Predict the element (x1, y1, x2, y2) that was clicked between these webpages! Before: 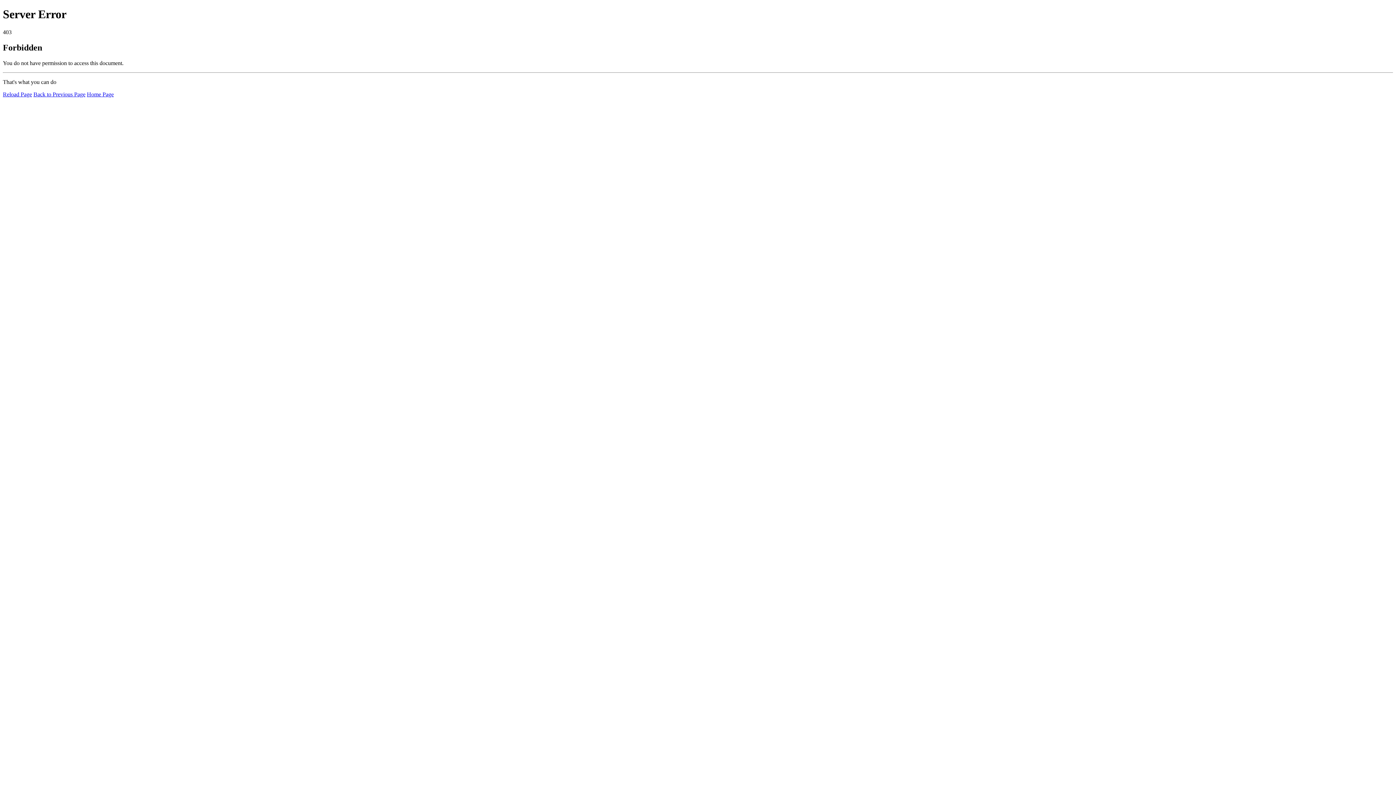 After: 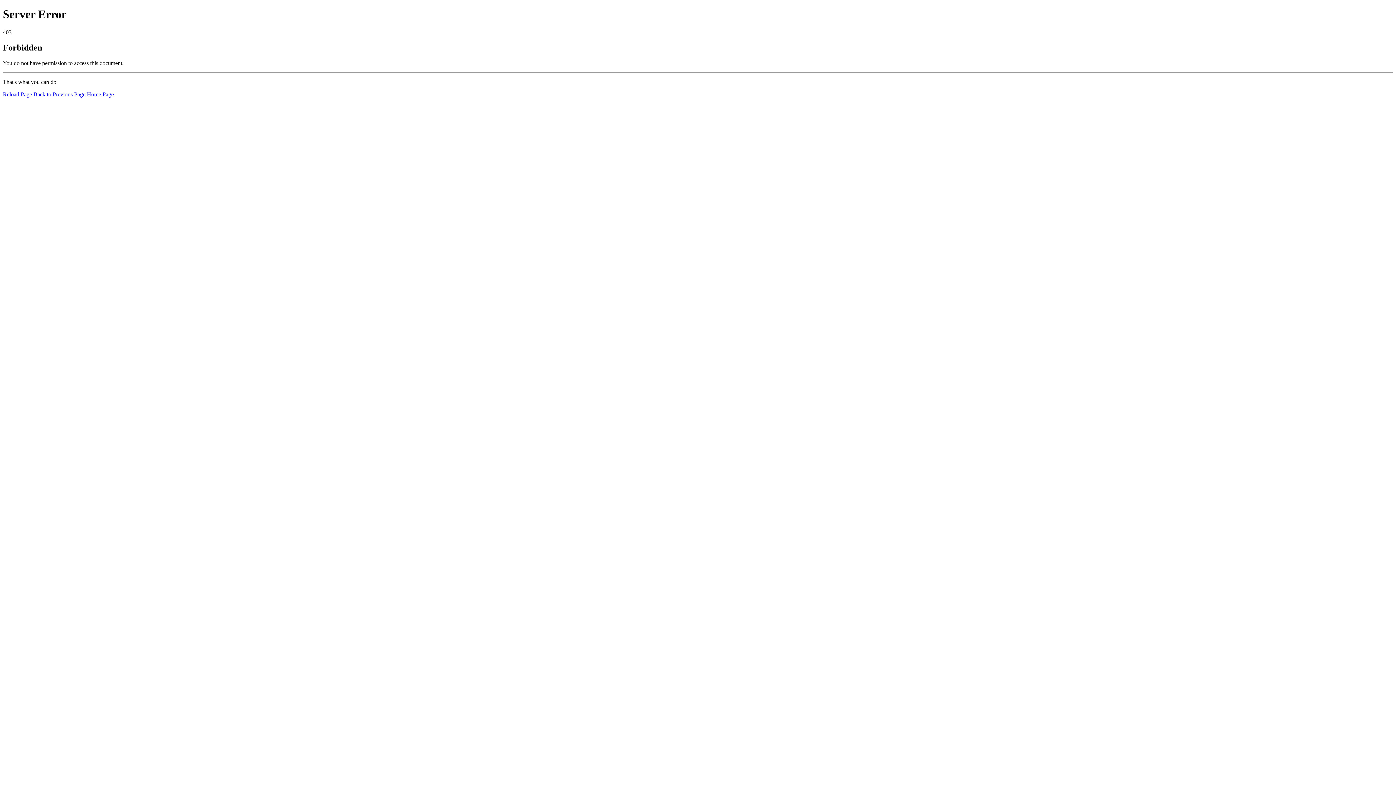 Action: label: Home Page bbox: (86, 91, 113, 97)